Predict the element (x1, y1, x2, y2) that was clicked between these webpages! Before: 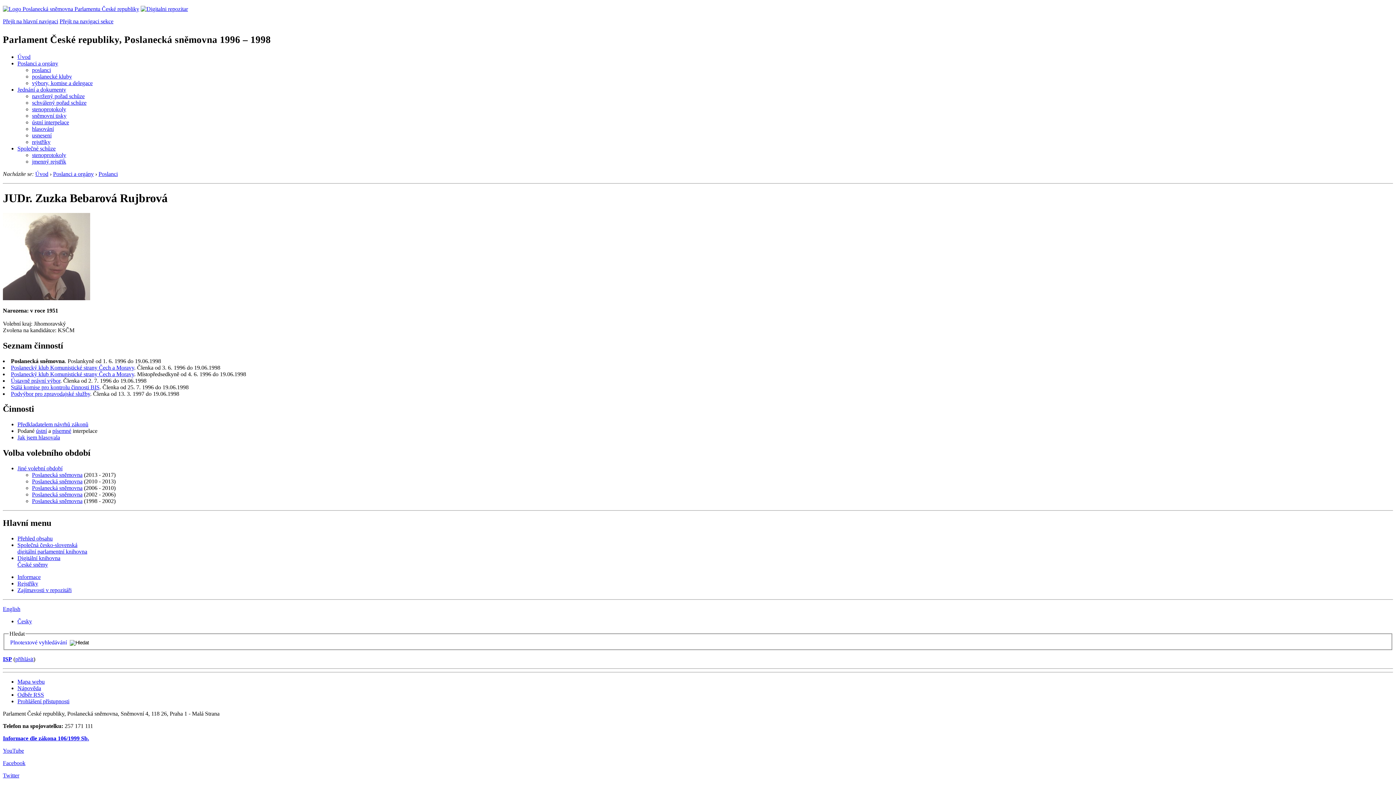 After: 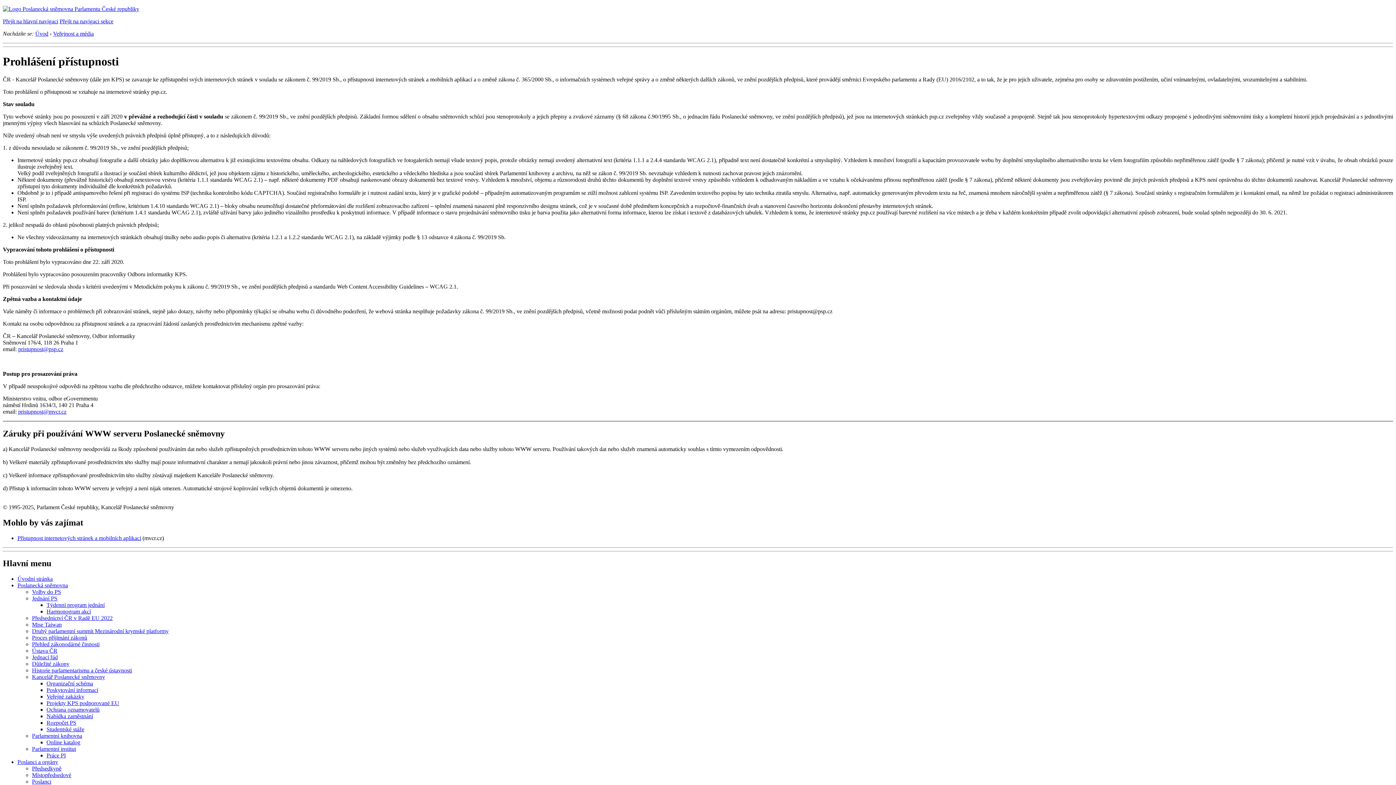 Action: label: Prohlášení přístupnosti bbox: (17, 698, 69, 704)